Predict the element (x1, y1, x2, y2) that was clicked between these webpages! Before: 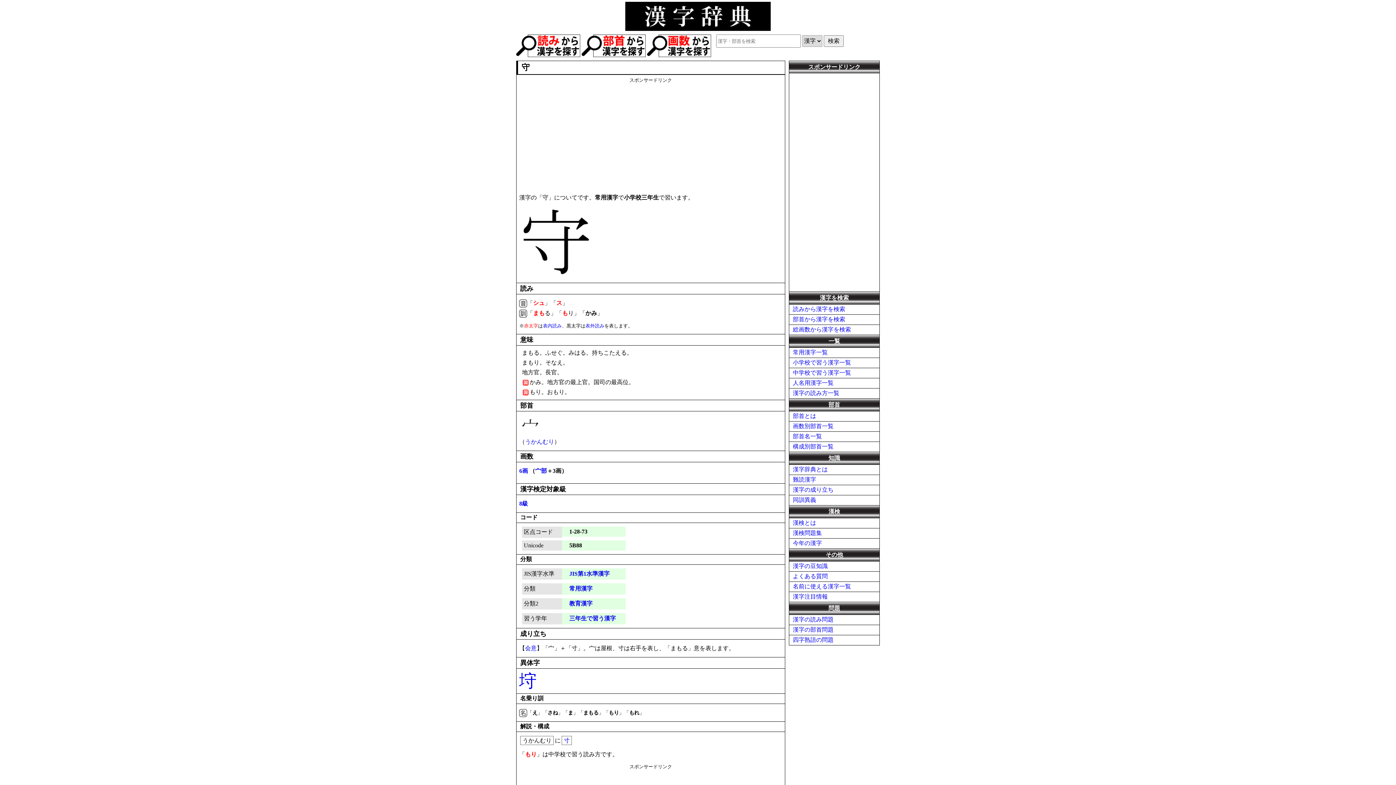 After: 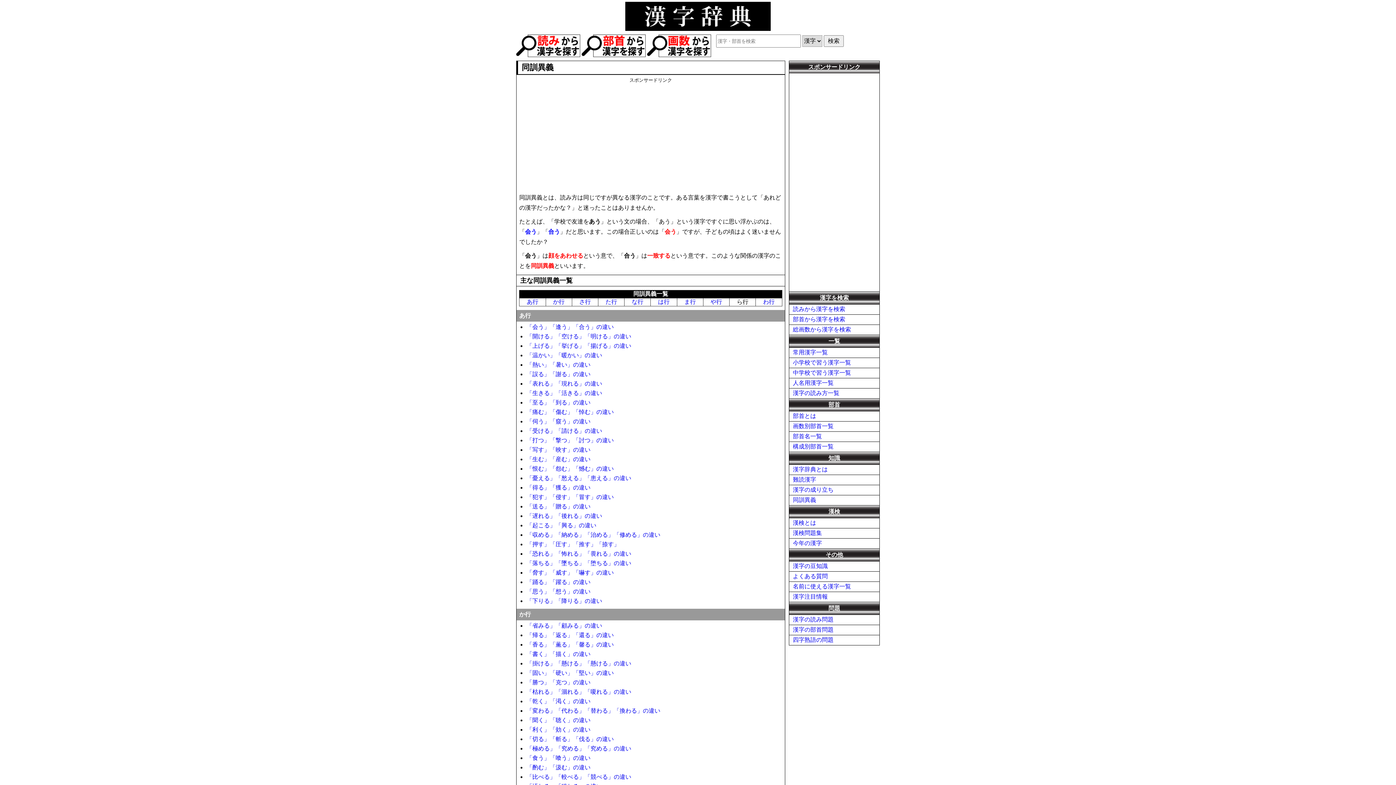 Action: bbox: (793, 497, 816, 503) label: 同訓異義